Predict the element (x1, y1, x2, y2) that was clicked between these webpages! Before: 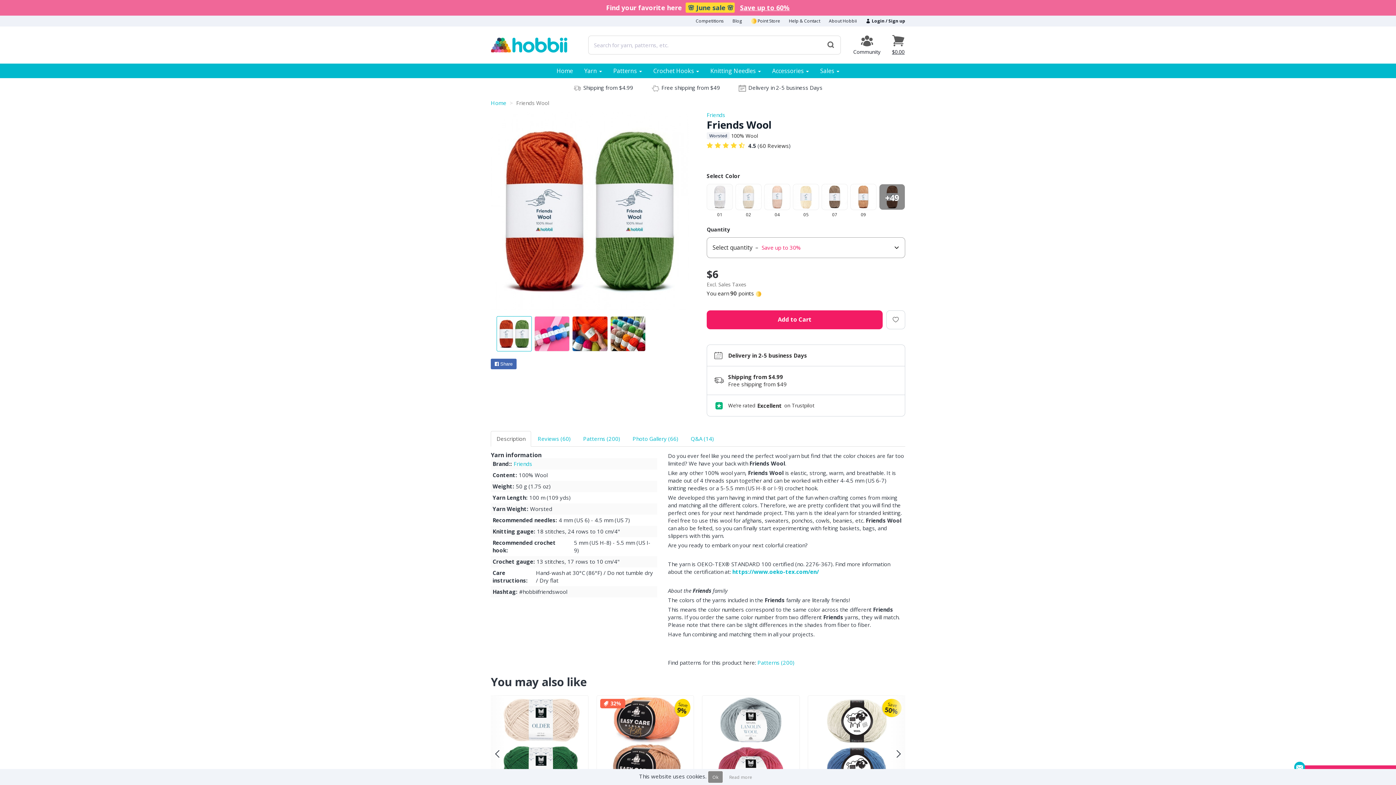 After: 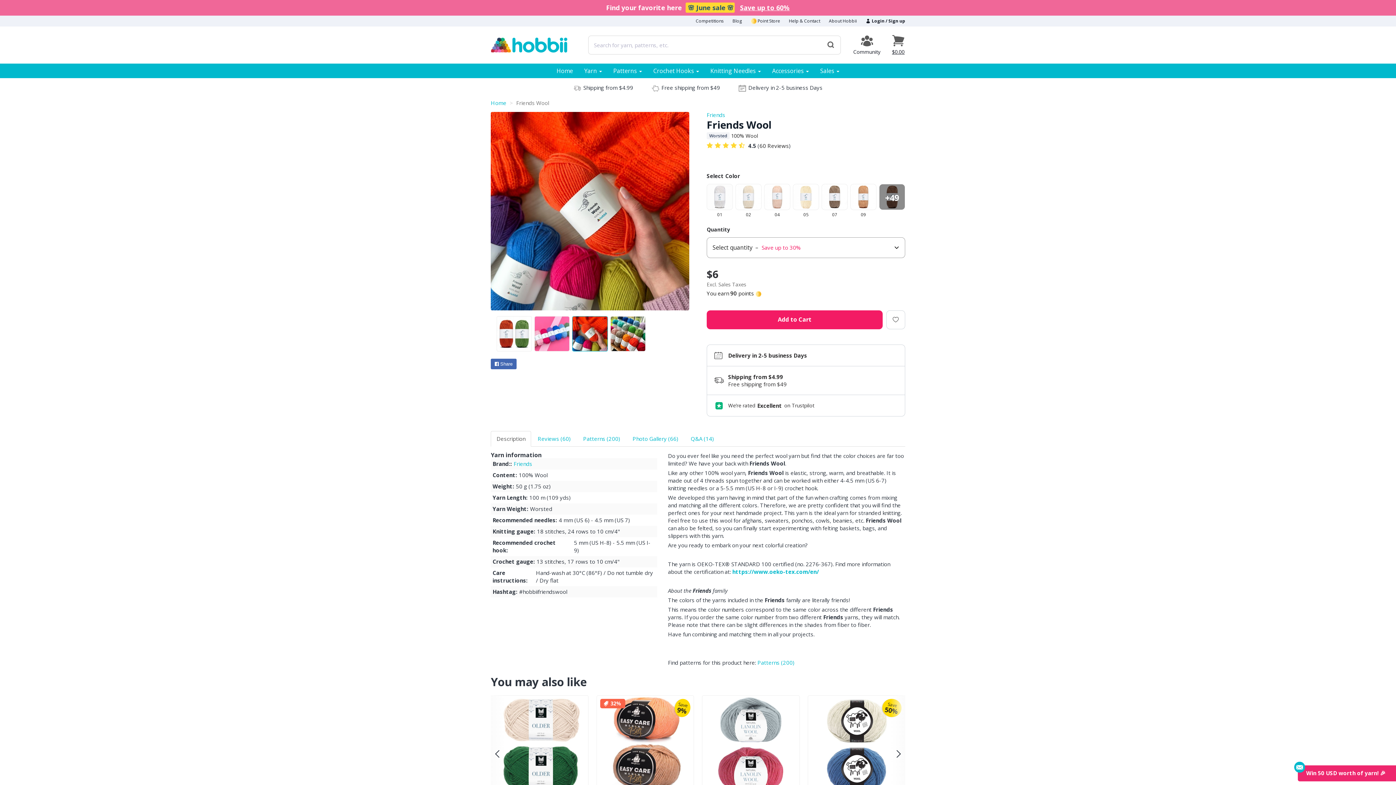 Action: bbox: (572, 316, 607, 351)